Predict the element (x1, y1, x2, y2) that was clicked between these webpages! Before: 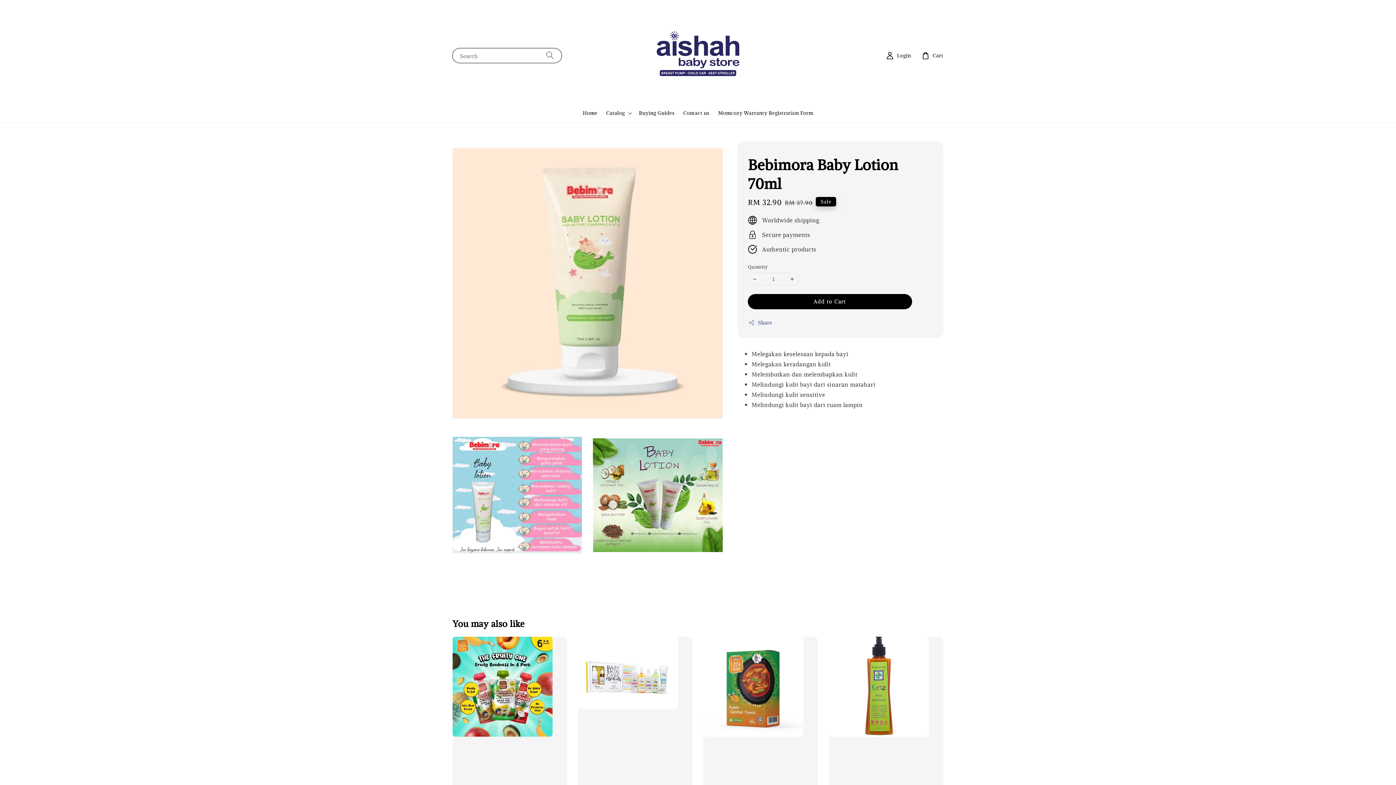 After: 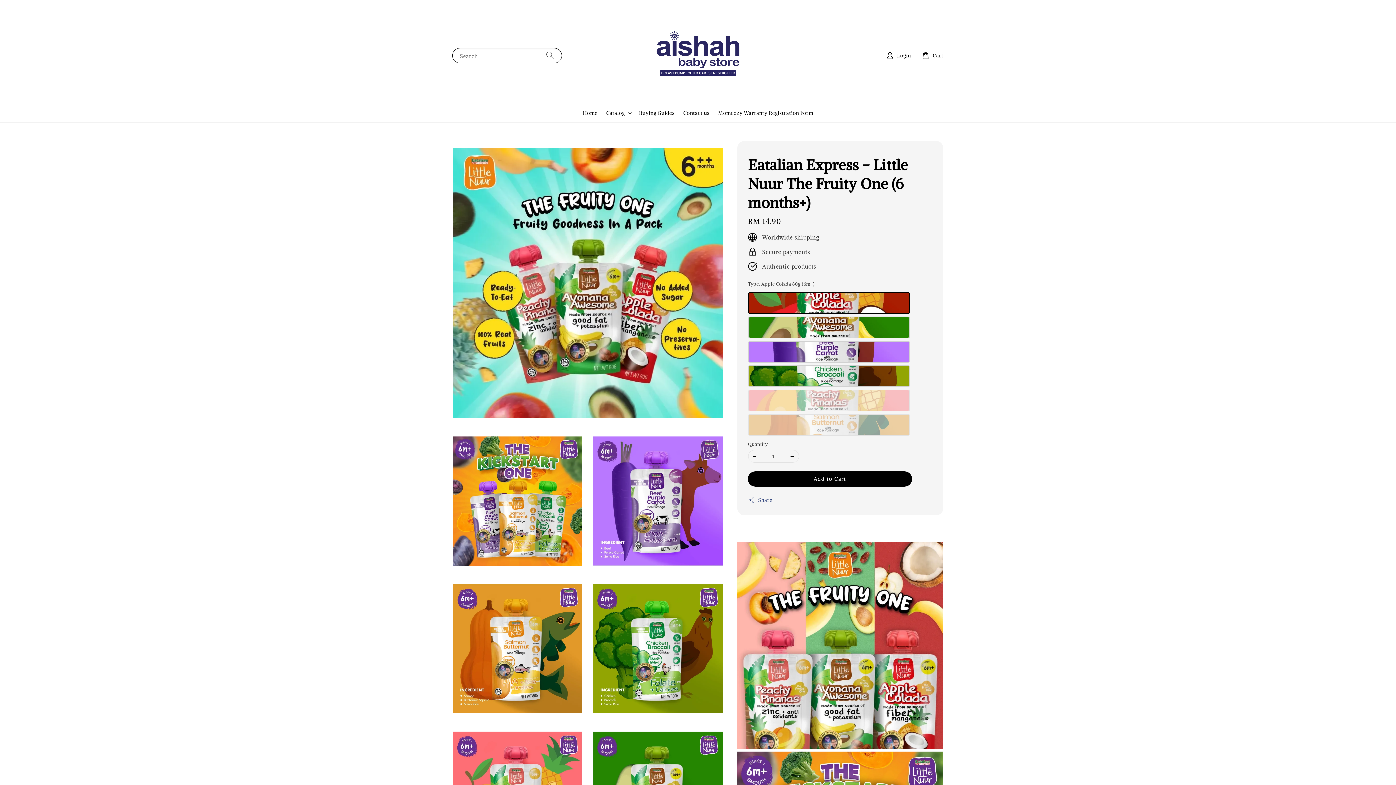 Action: bbox: (452, 637, 567, 903) label: Eatalian Express - Little Nuur The Fruity One (6 months+)
Regular price
RM 13.90 - RM 14.90